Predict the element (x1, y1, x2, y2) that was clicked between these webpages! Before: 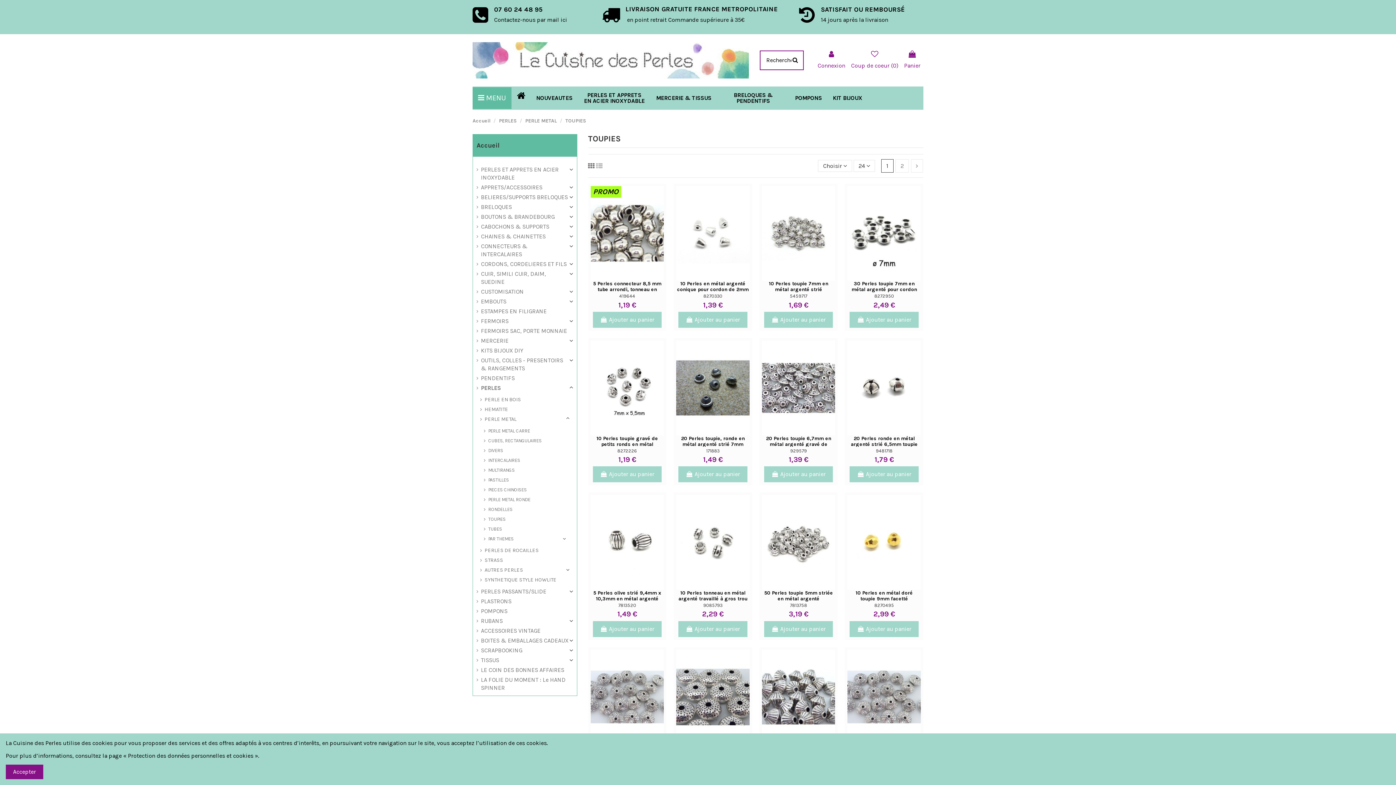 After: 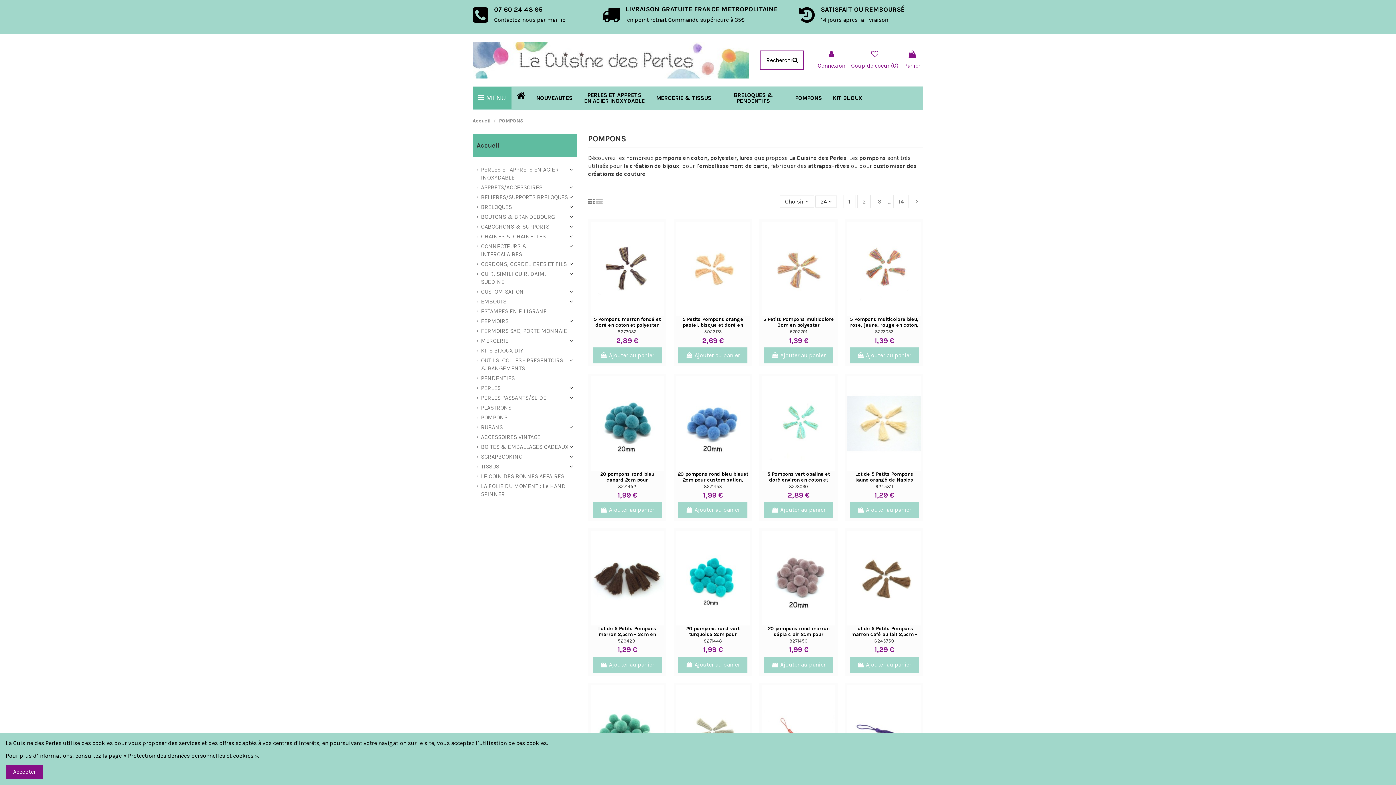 Action: label: POMPONS bbox: (476, 607, 512, 615)